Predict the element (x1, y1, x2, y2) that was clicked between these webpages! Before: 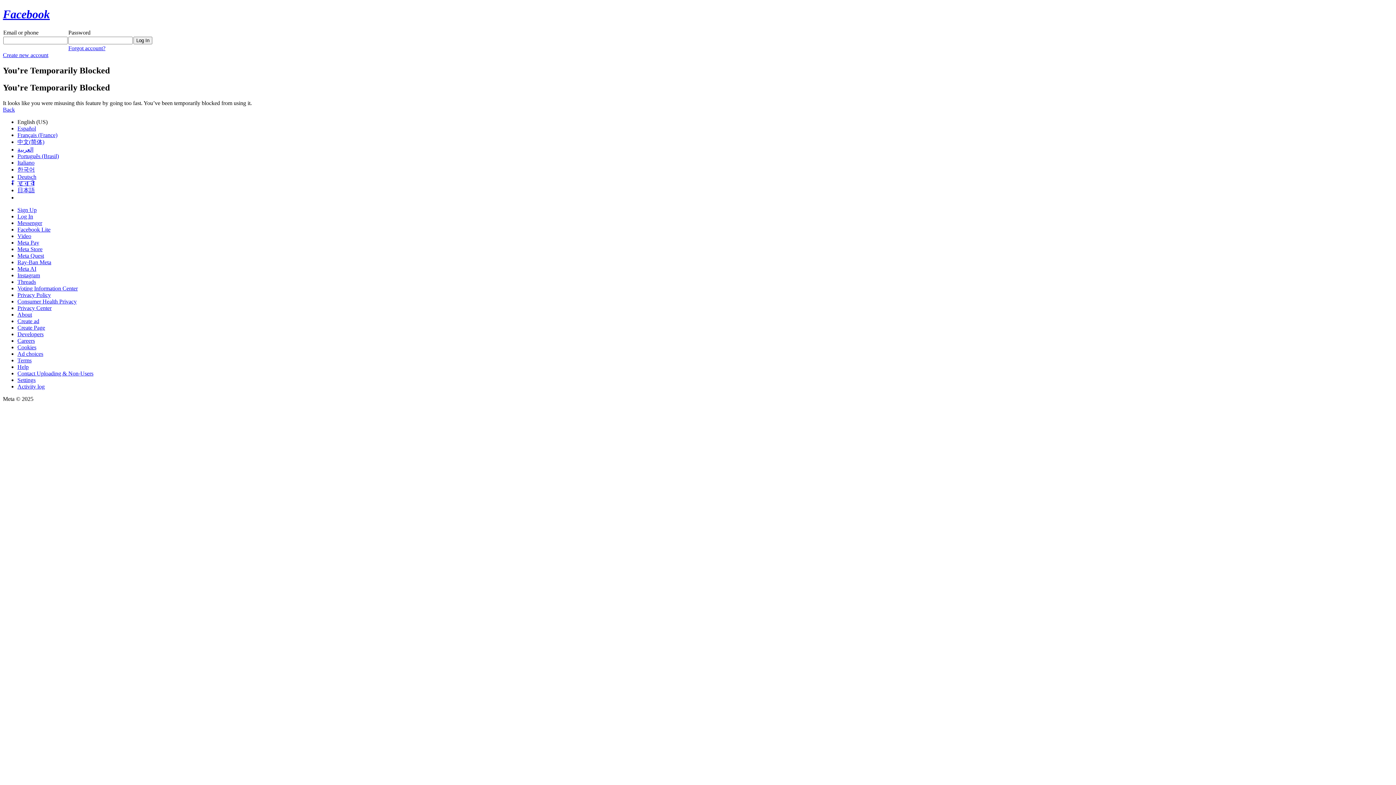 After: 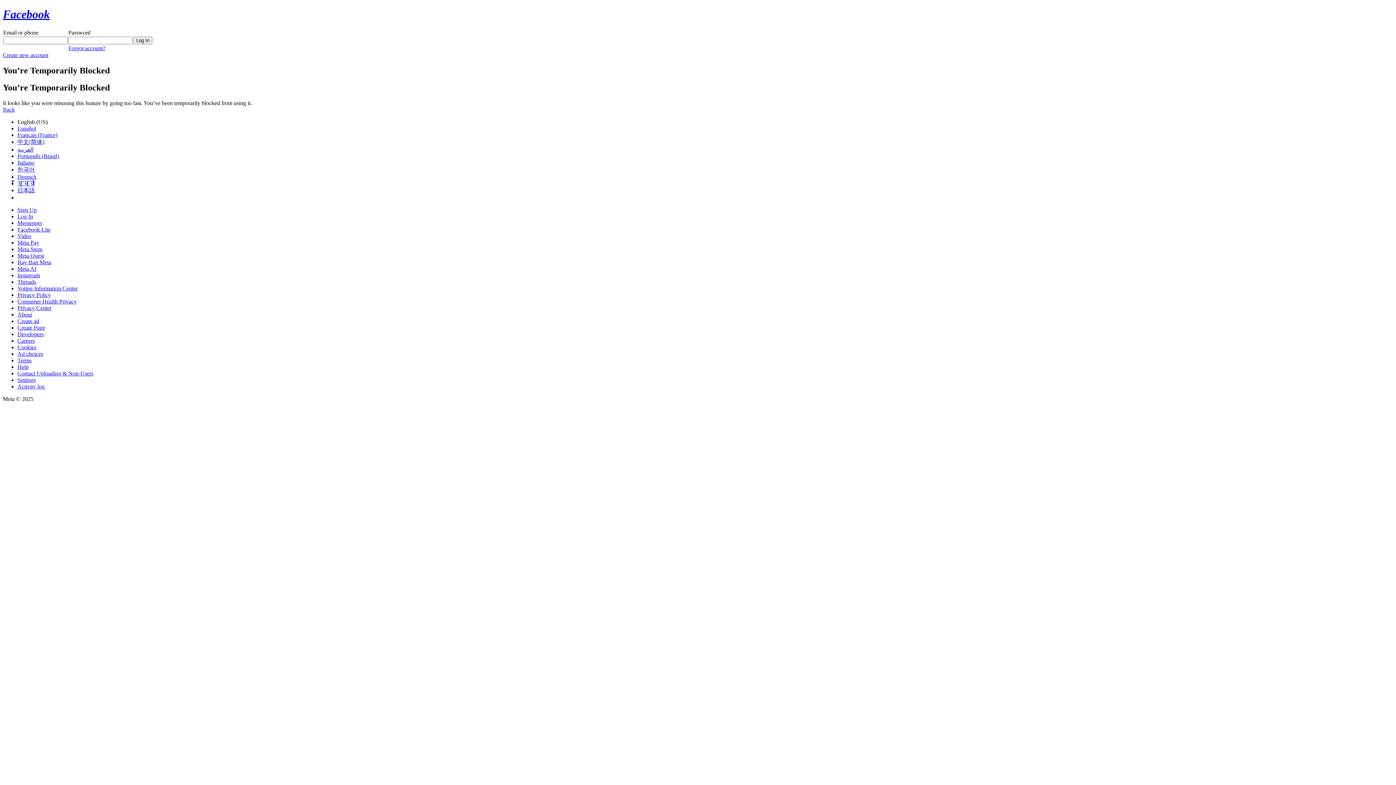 Action: label: Back bbox: (2, 106, 14, 112)